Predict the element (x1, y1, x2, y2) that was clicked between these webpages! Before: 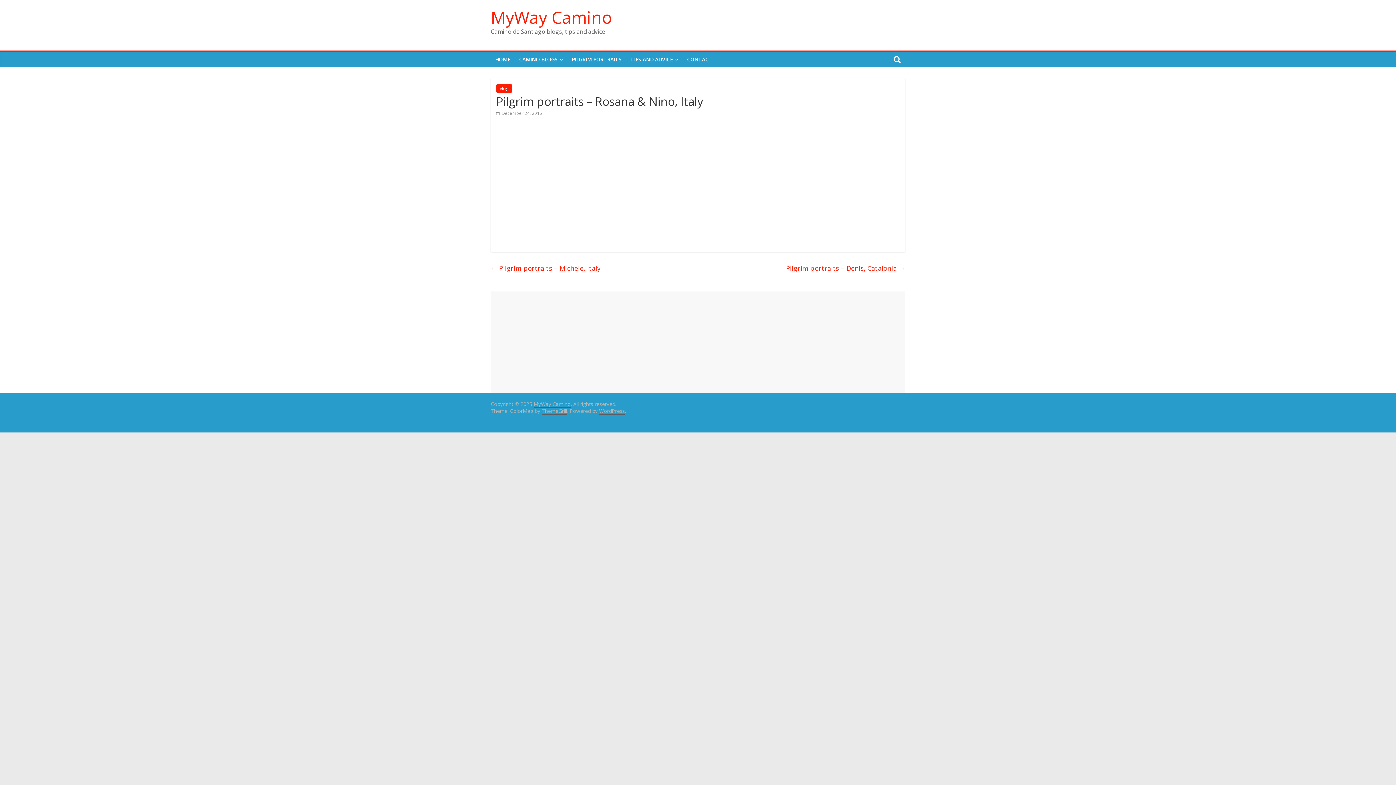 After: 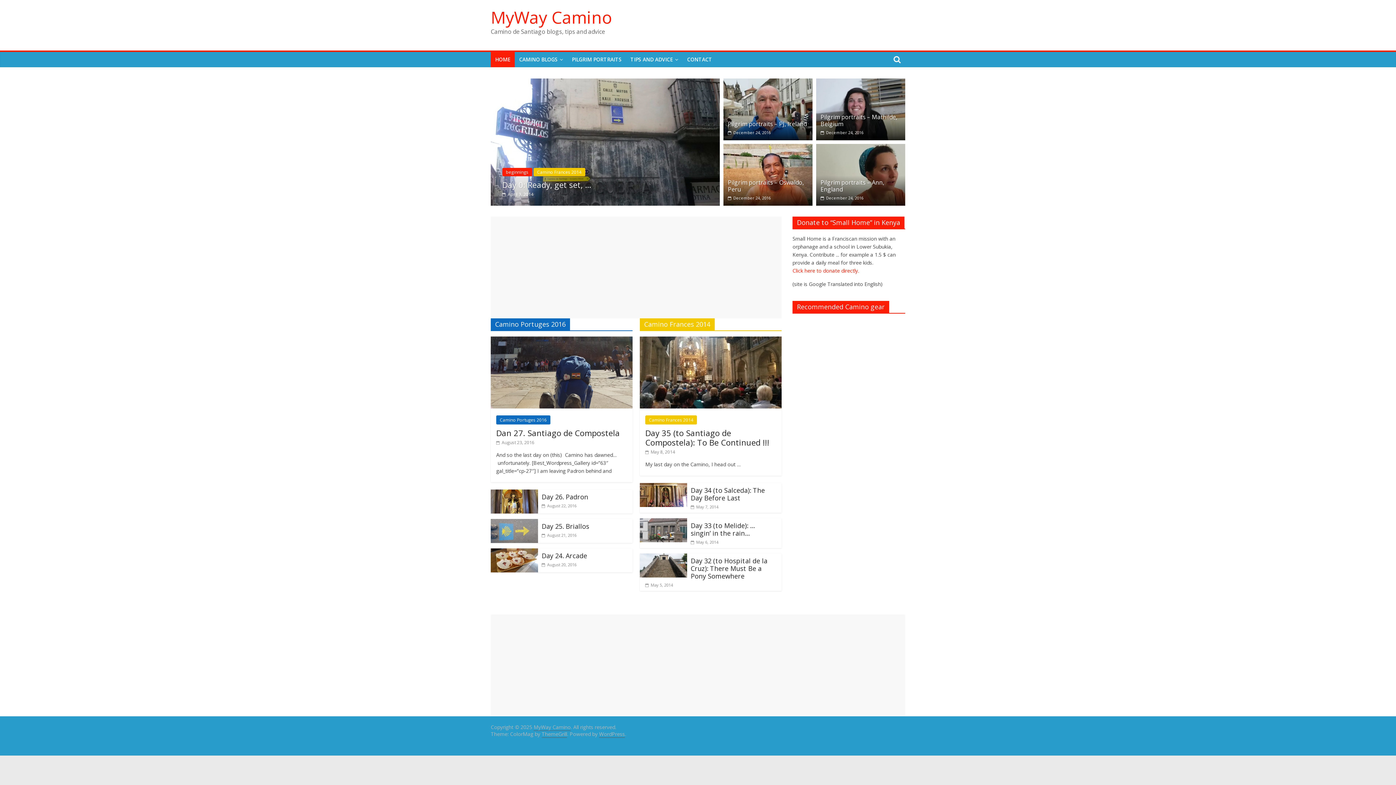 Action: label: MyWay Camino bbox: (490, 5, 612, 28)